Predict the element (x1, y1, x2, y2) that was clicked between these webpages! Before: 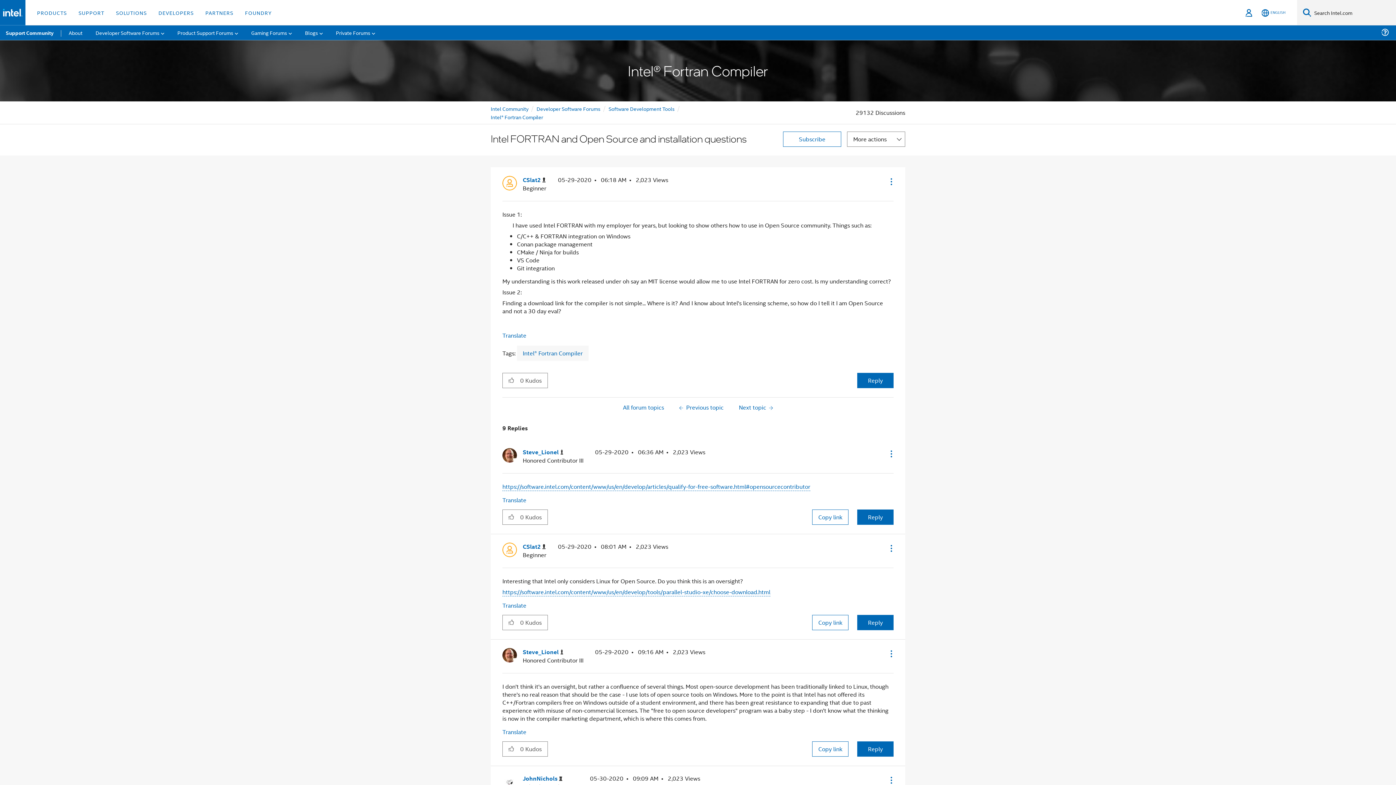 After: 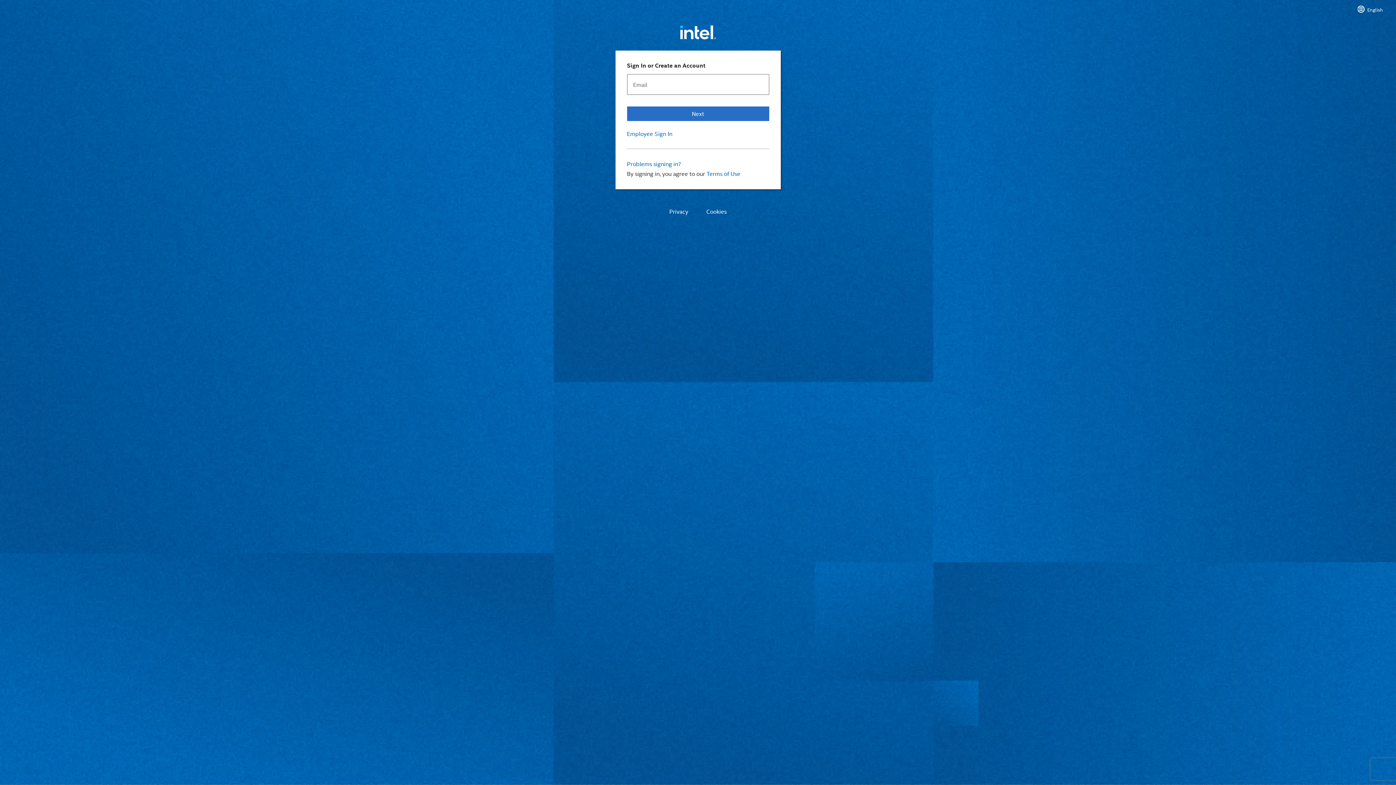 Action: label: Subscribe bbox: (783, 131, 841, 146)